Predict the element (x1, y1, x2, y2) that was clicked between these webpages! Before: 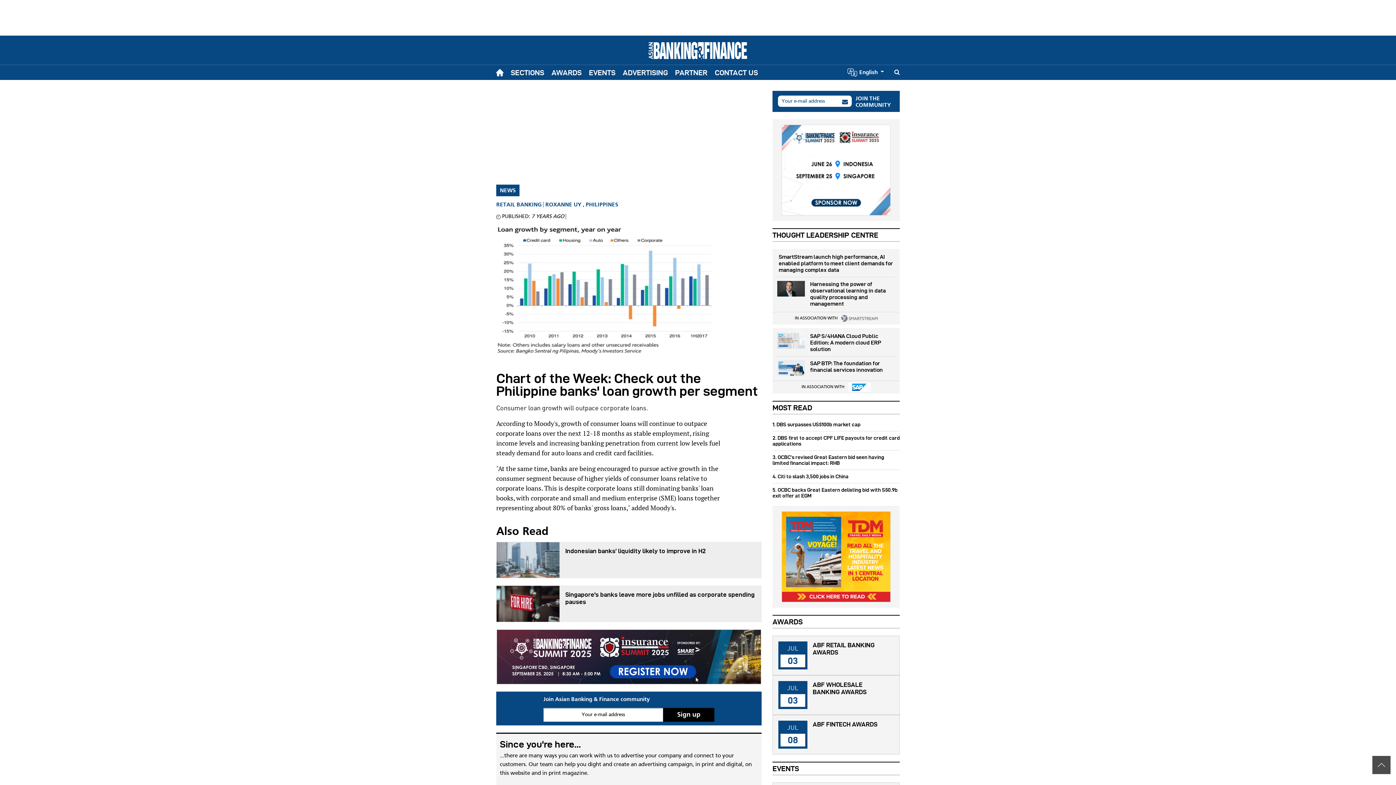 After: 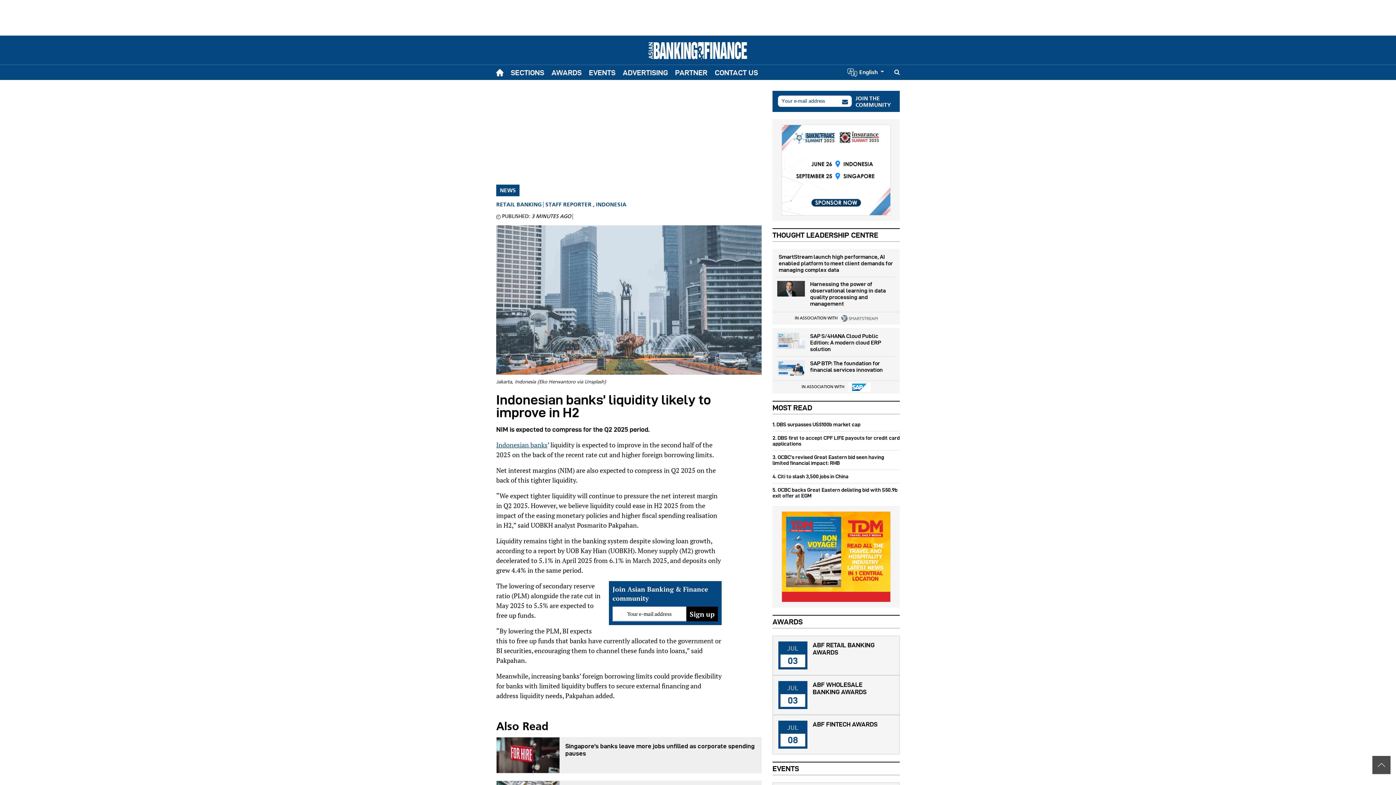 Action: bbox: (496, 542, 560, 578)